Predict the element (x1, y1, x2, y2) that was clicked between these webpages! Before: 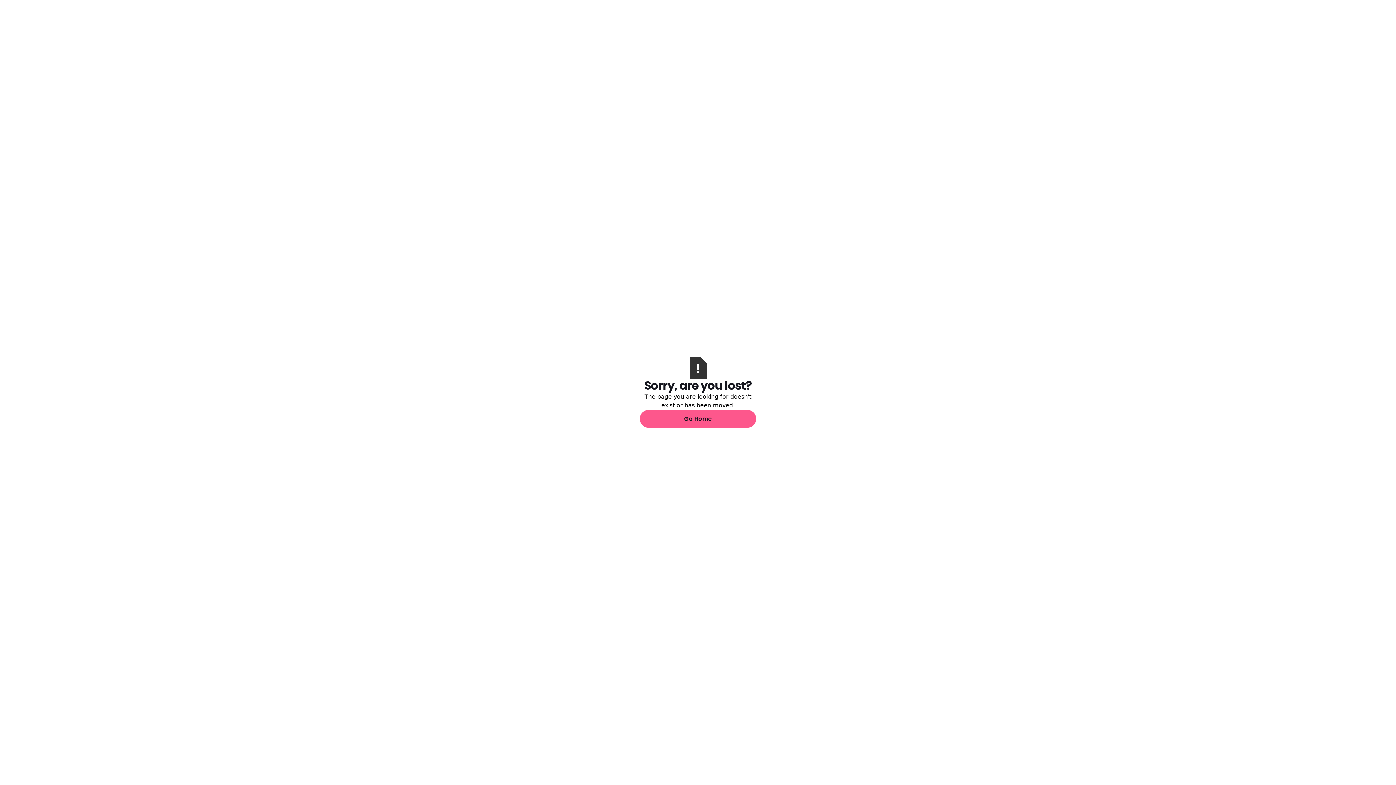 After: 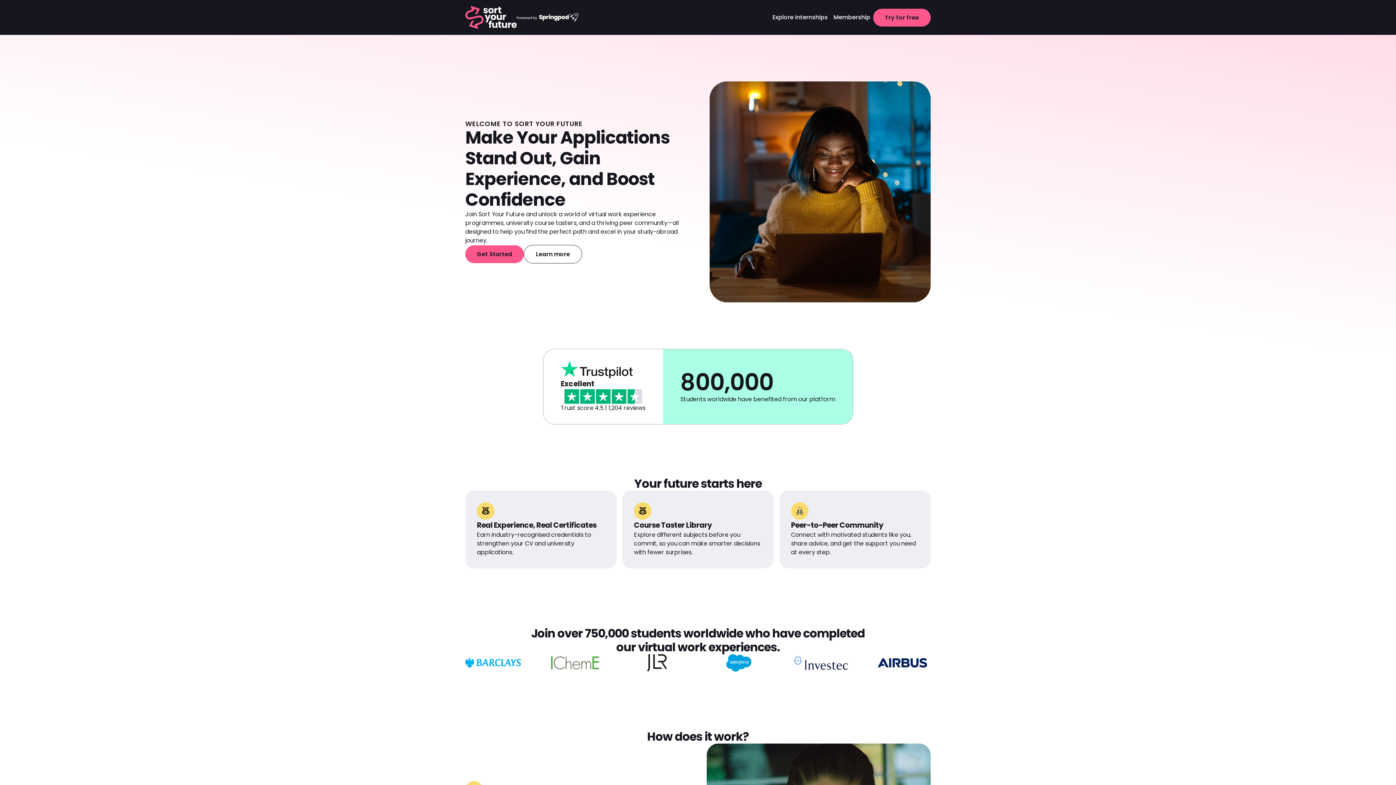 Action: label: Go Home bbox: (640, 410, 756, 428)